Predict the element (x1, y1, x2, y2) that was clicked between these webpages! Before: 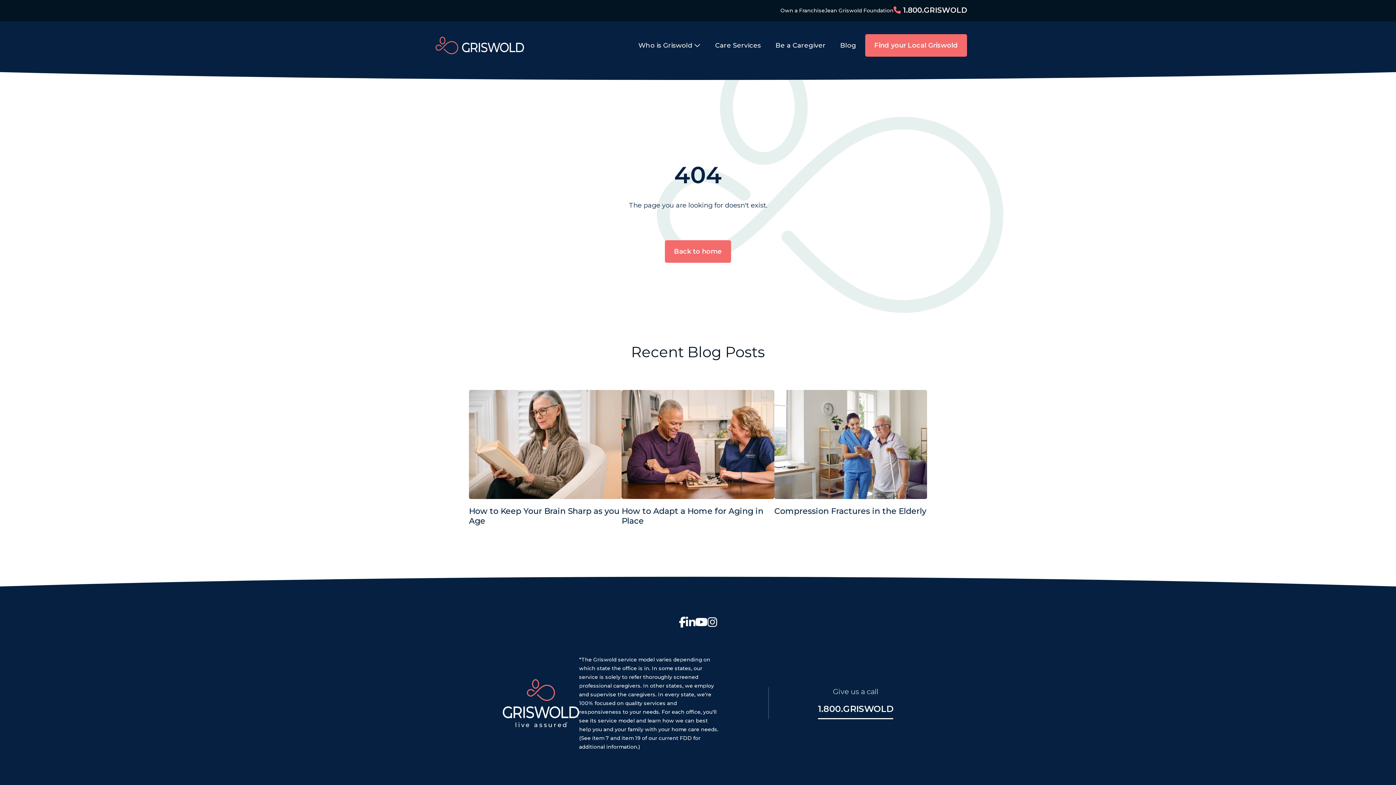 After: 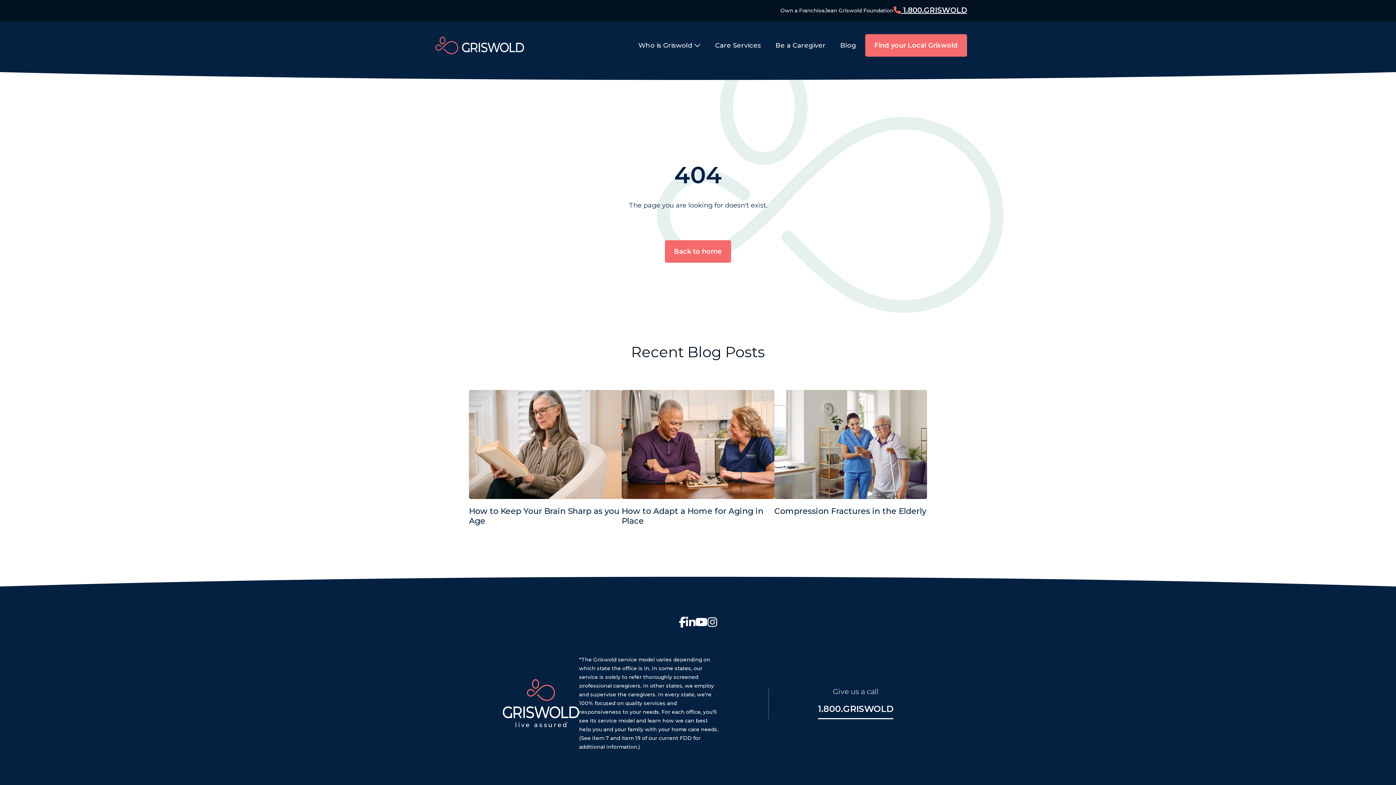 Action: bbox: (893, 4, 967, 16) label:  1.800.GRISWOLD